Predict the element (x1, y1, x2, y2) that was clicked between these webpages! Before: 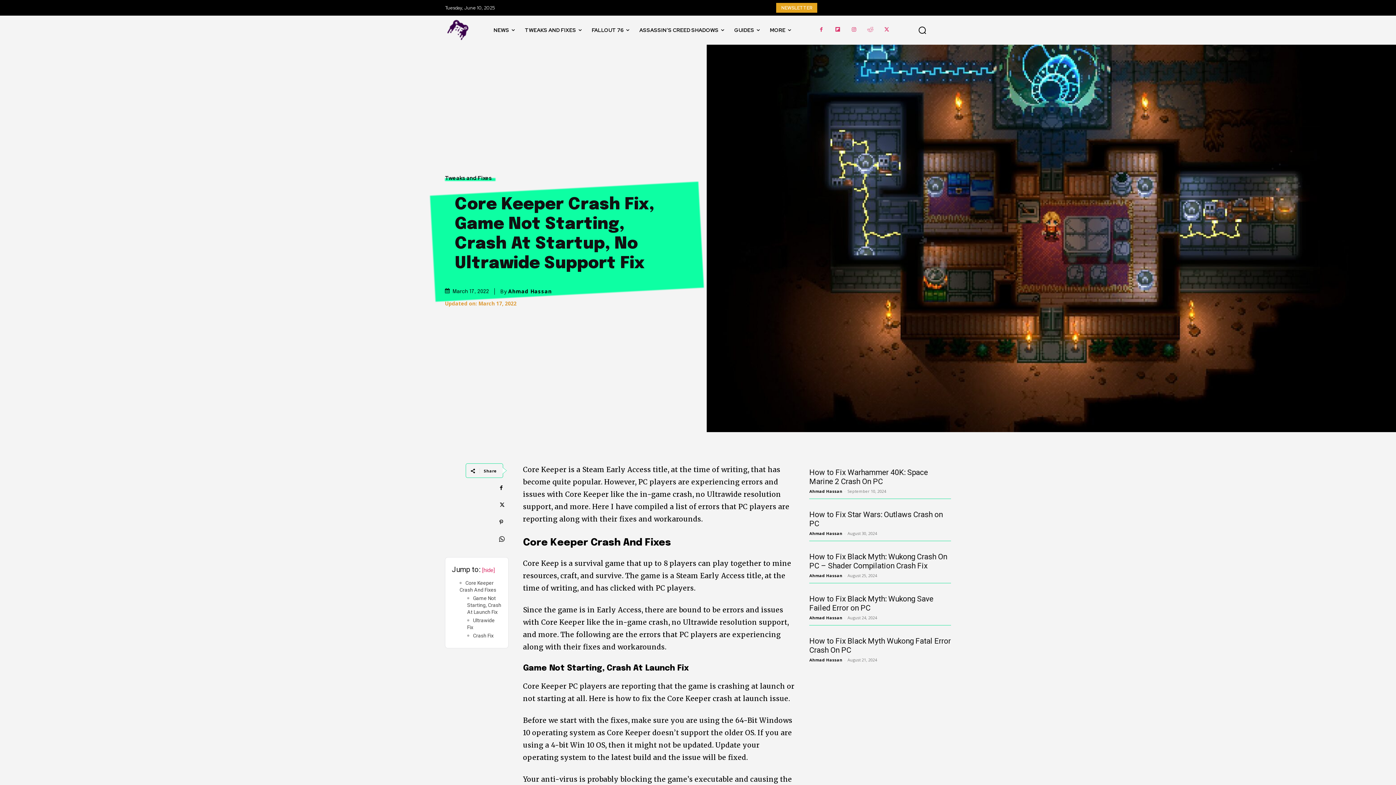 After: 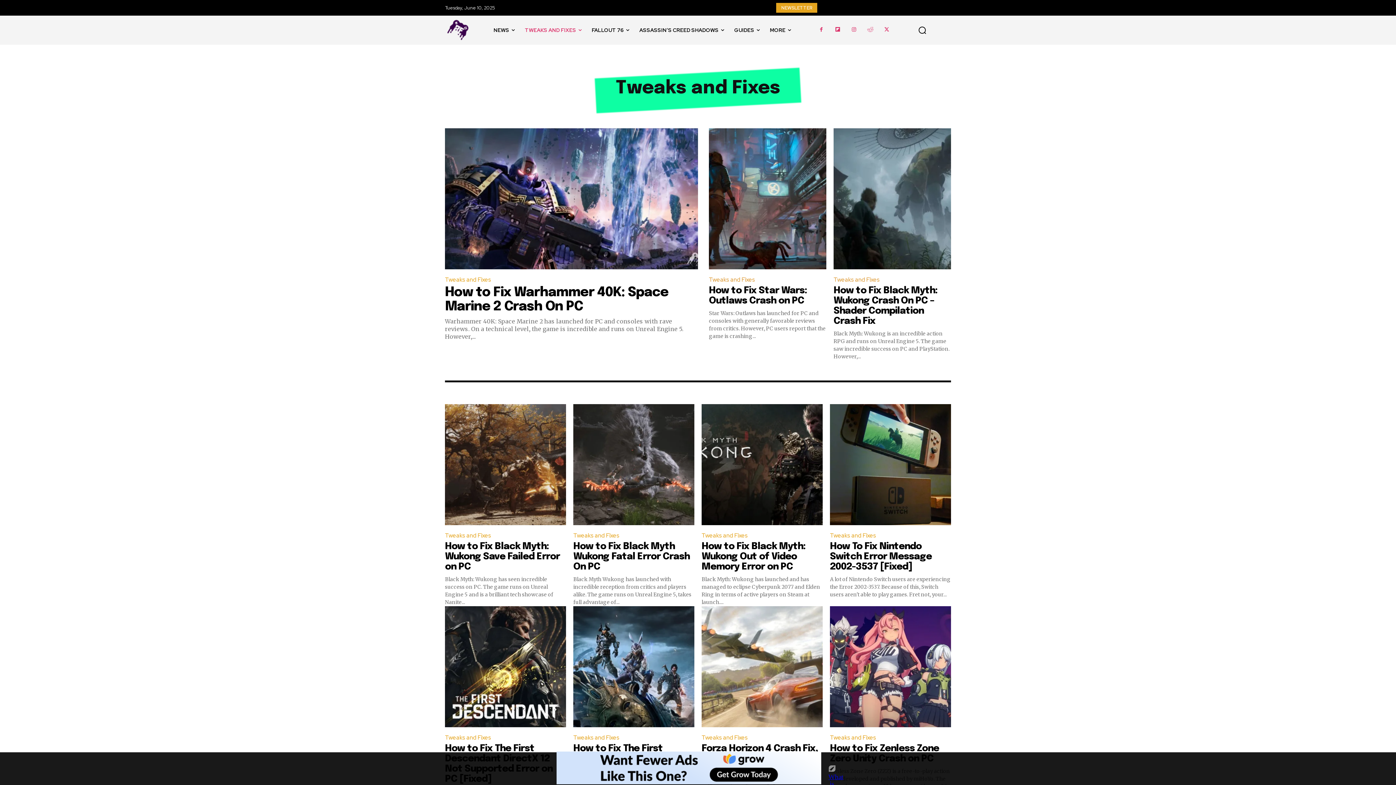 Action: bbox: (519, 15, 586, 44) label: TWEAKS AND FIXES